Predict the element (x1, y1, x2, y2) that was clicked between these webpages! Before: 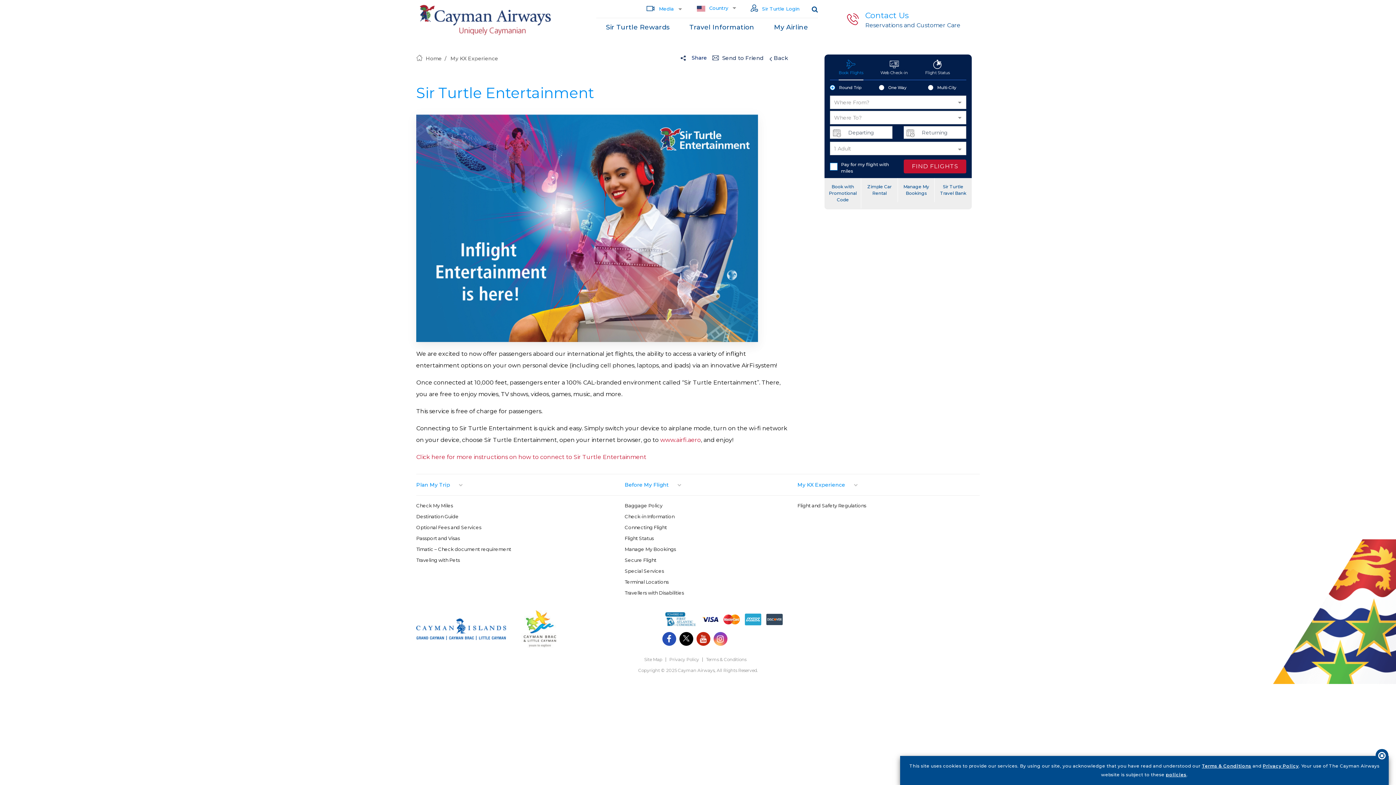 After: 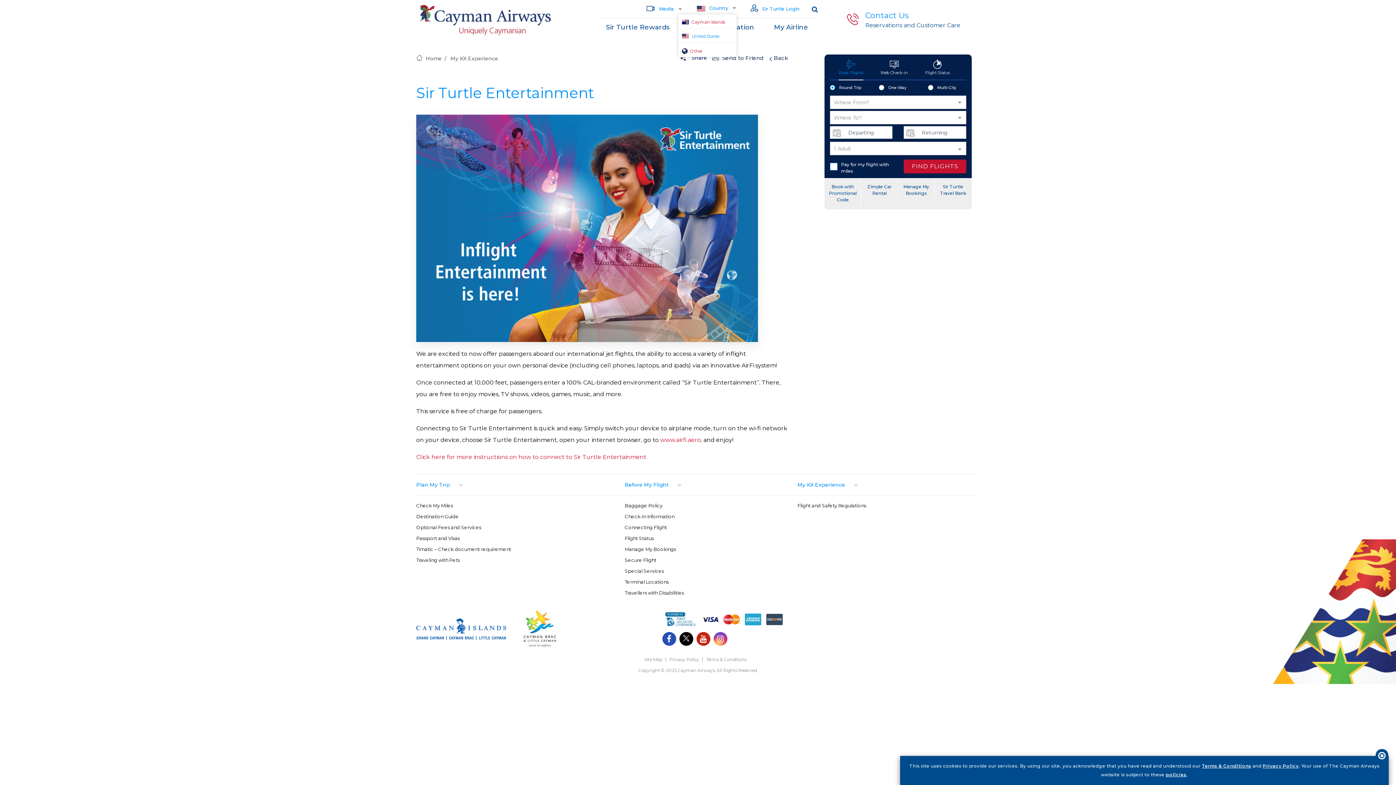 Action: label:  Country bbox: (696, 3, 736, 11)